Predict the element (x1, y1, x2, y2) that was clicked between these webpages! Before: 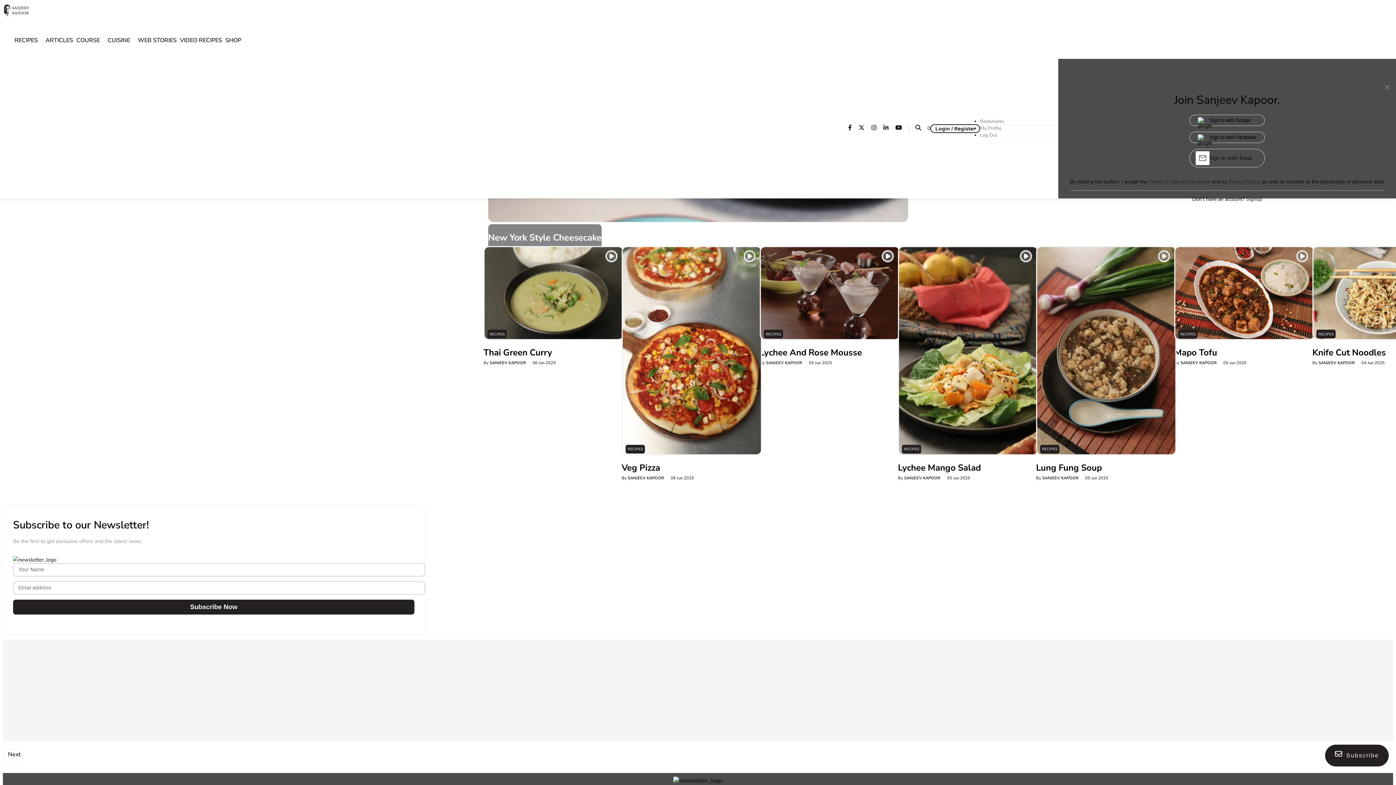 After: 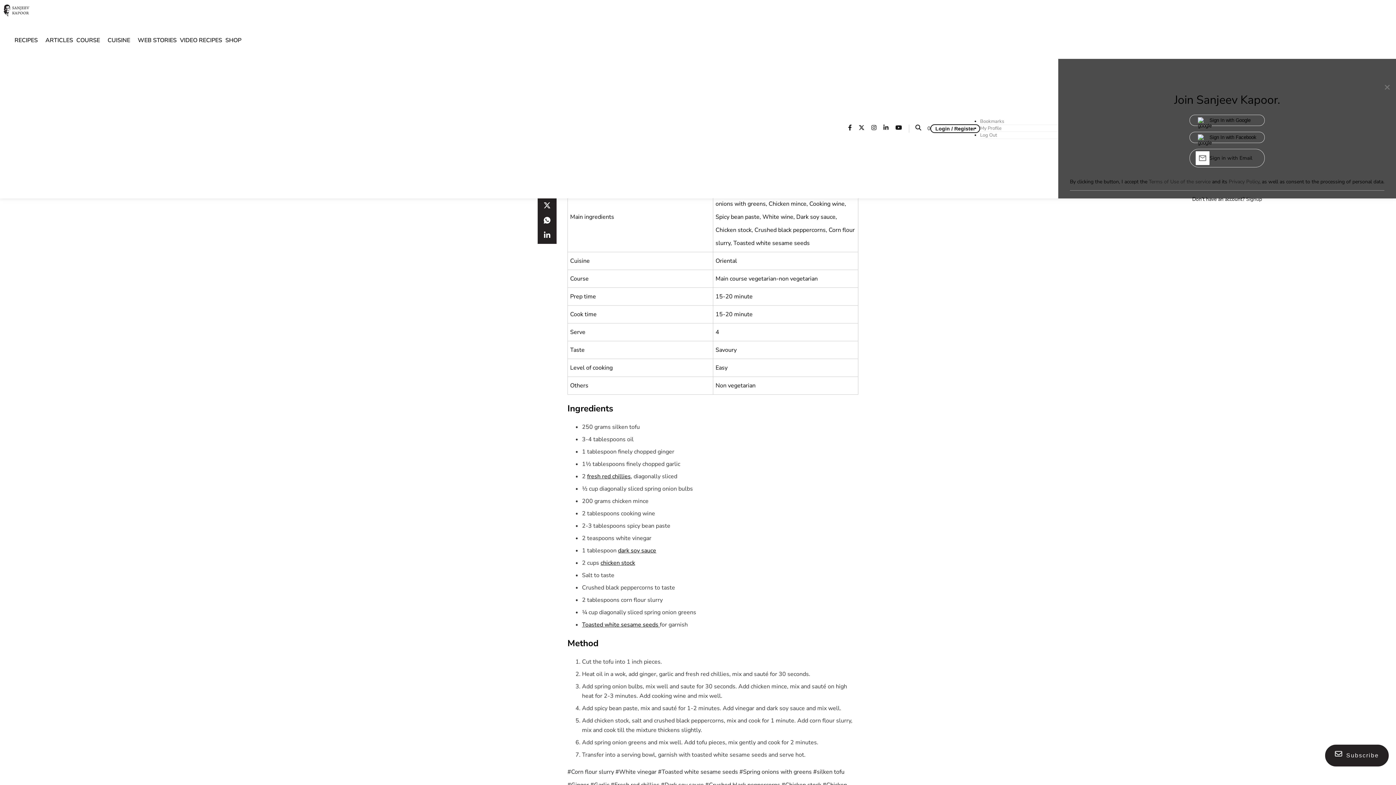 Action: bbox: (1174, 334, 1314, 342) label: Mapo Tofu